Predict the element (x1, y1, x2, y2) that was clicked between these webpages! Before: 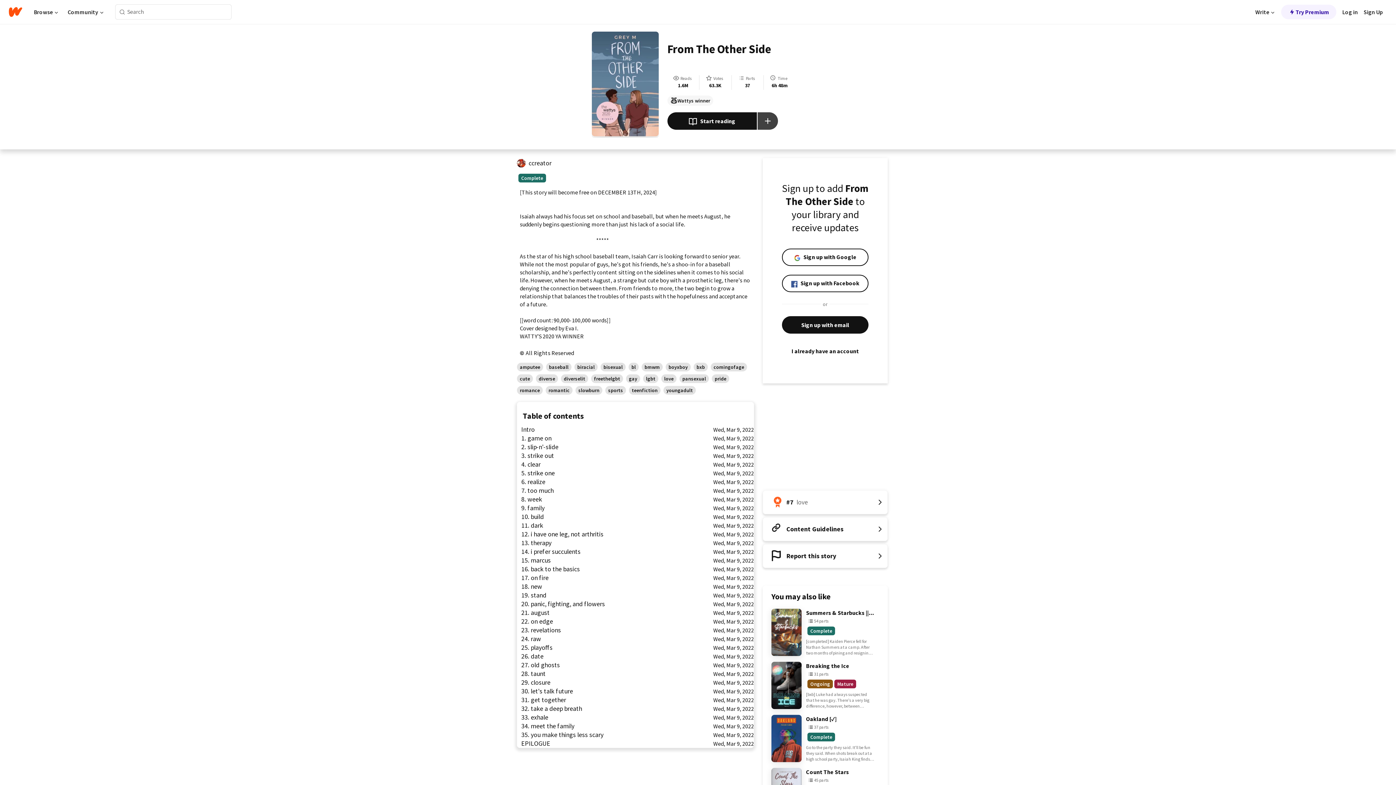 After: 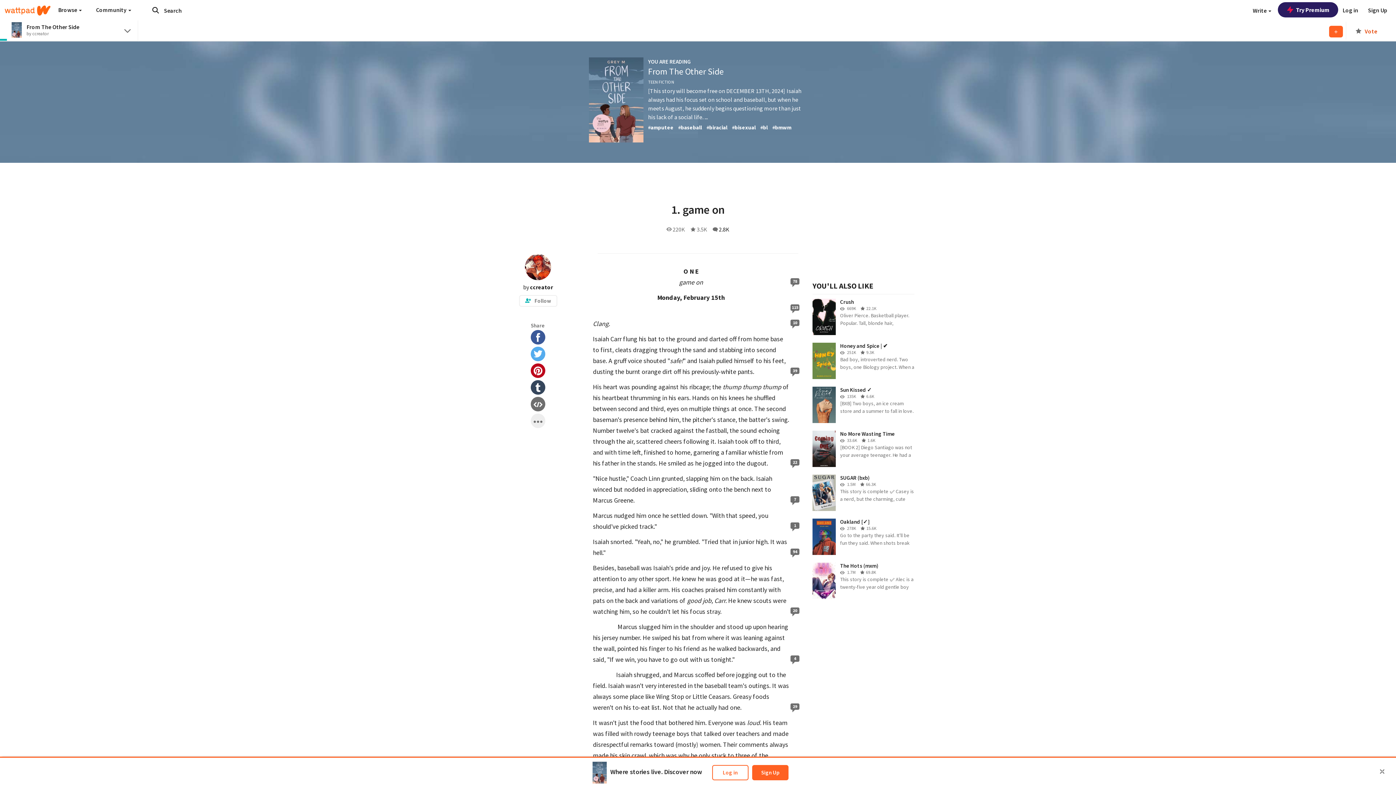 Action: label: 1. game on
Wed, Mar 9, 2022 bbox: (517, 434, 754, 442)